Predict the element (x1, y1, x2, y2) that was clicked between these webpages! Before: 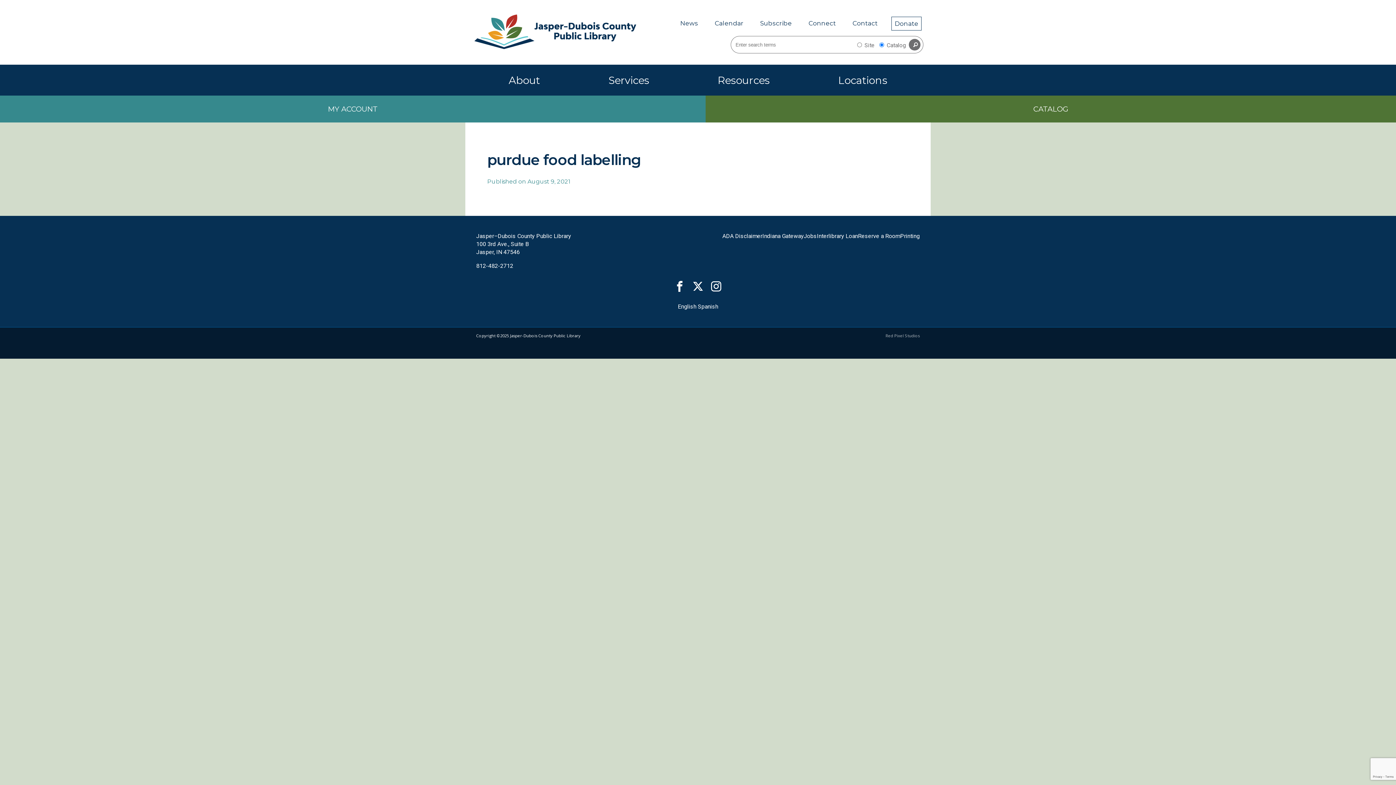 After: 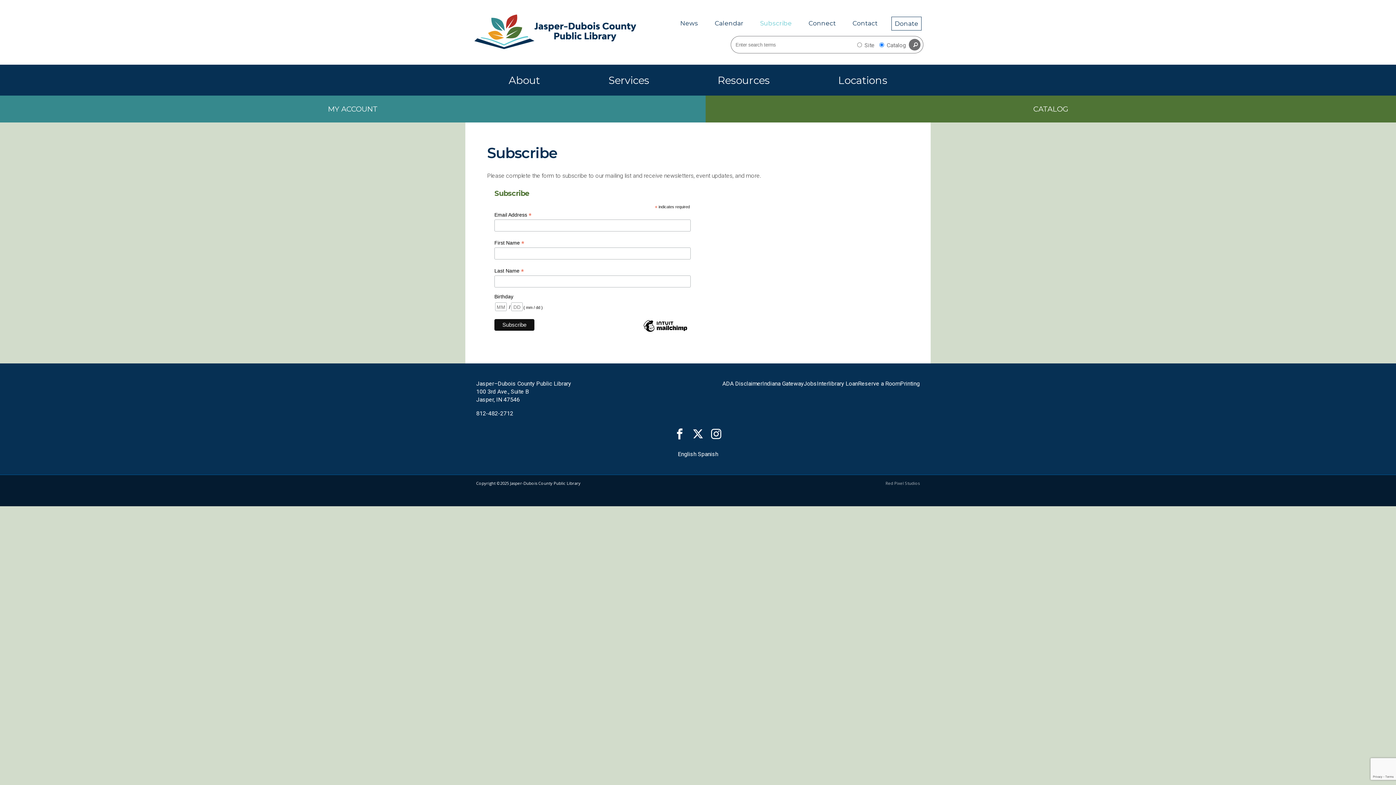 Action: bbox: (757, 16, 794, 29) label: Subscribe